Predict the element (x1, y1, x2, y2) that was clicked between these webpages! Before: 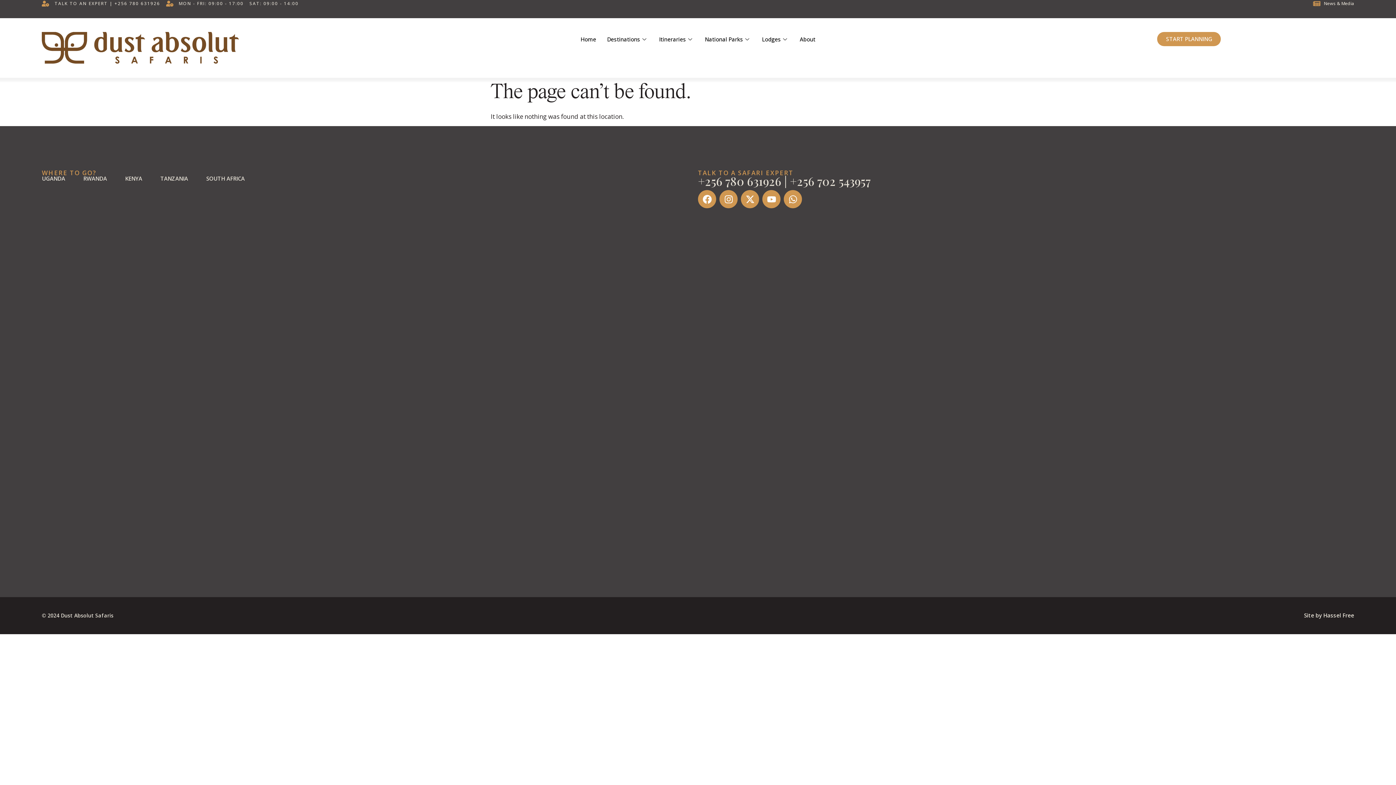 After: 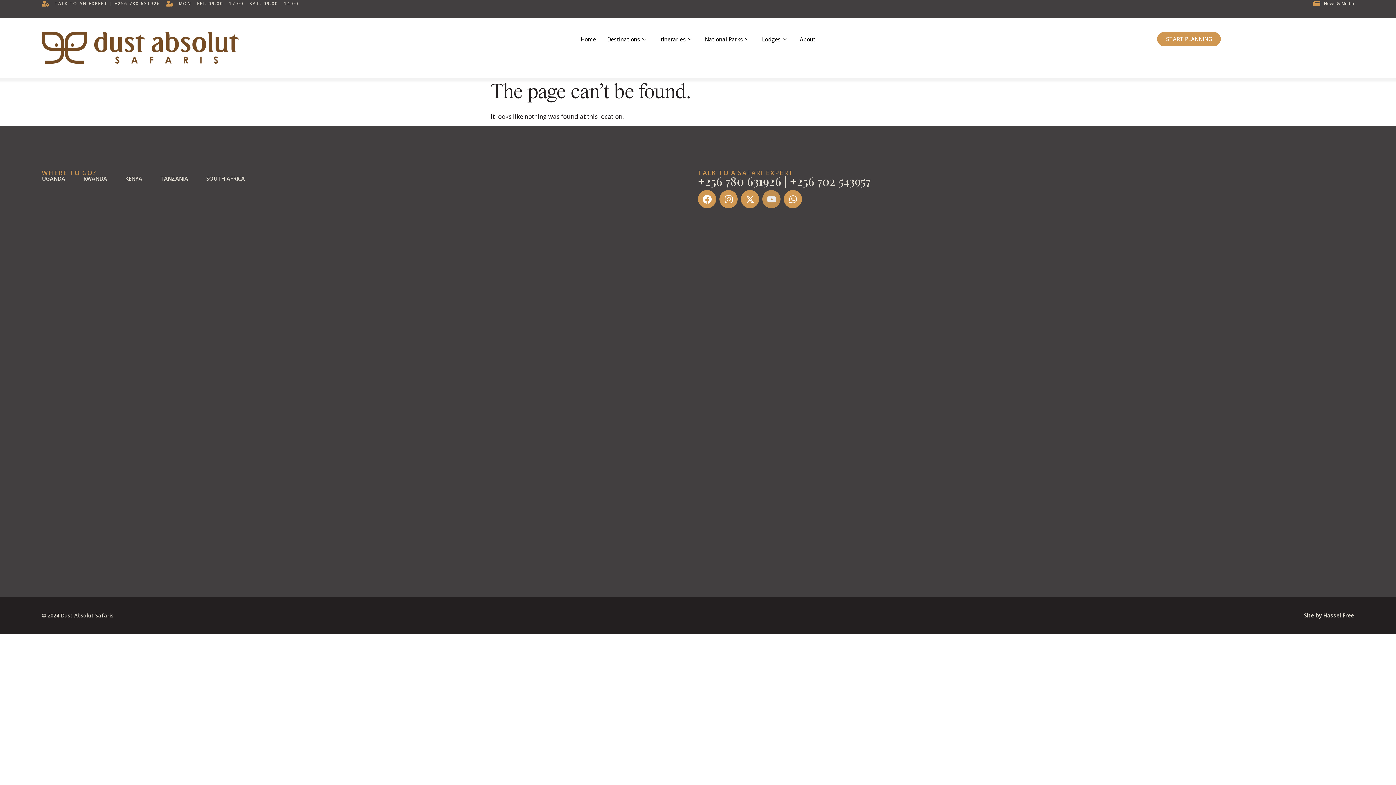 Action: bbox: (762, 190, 780, 208) label: Youtube